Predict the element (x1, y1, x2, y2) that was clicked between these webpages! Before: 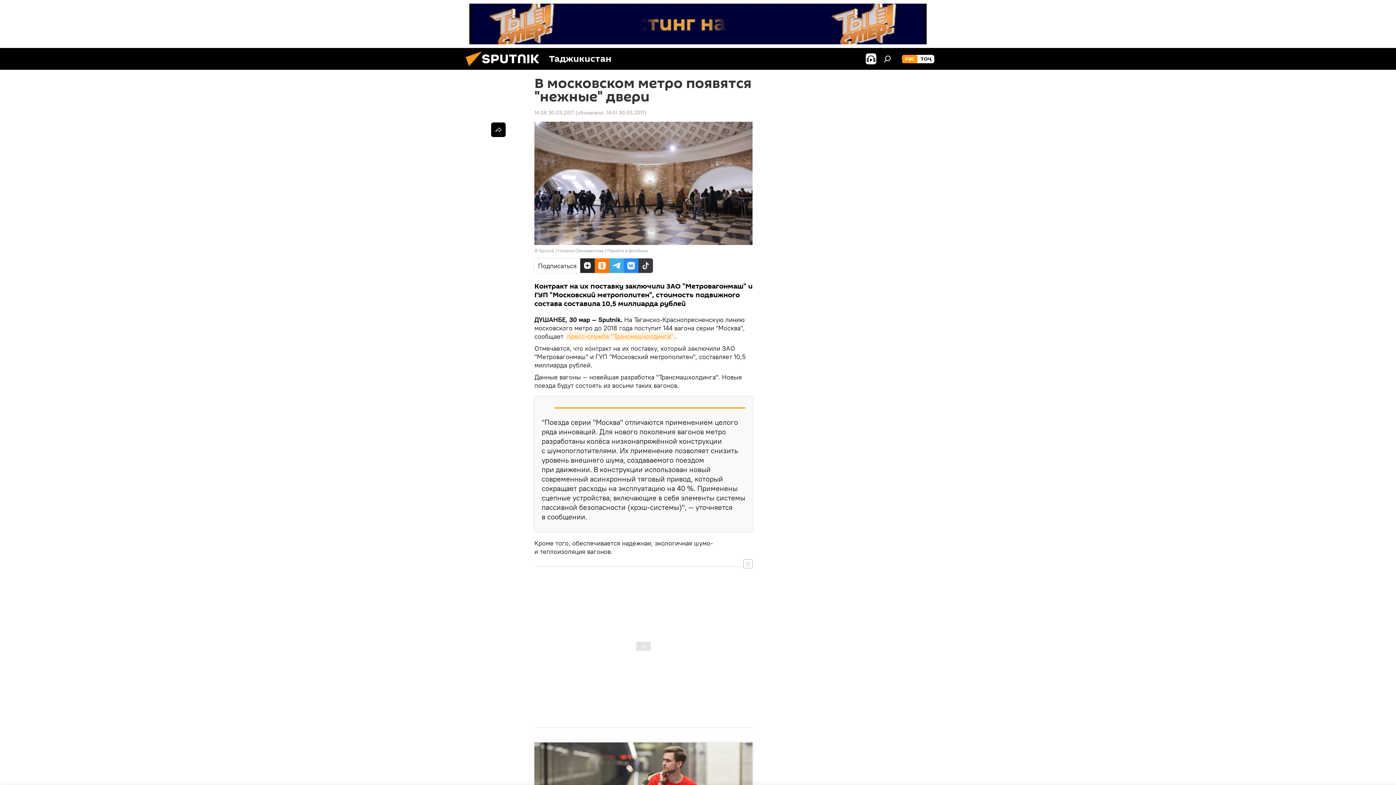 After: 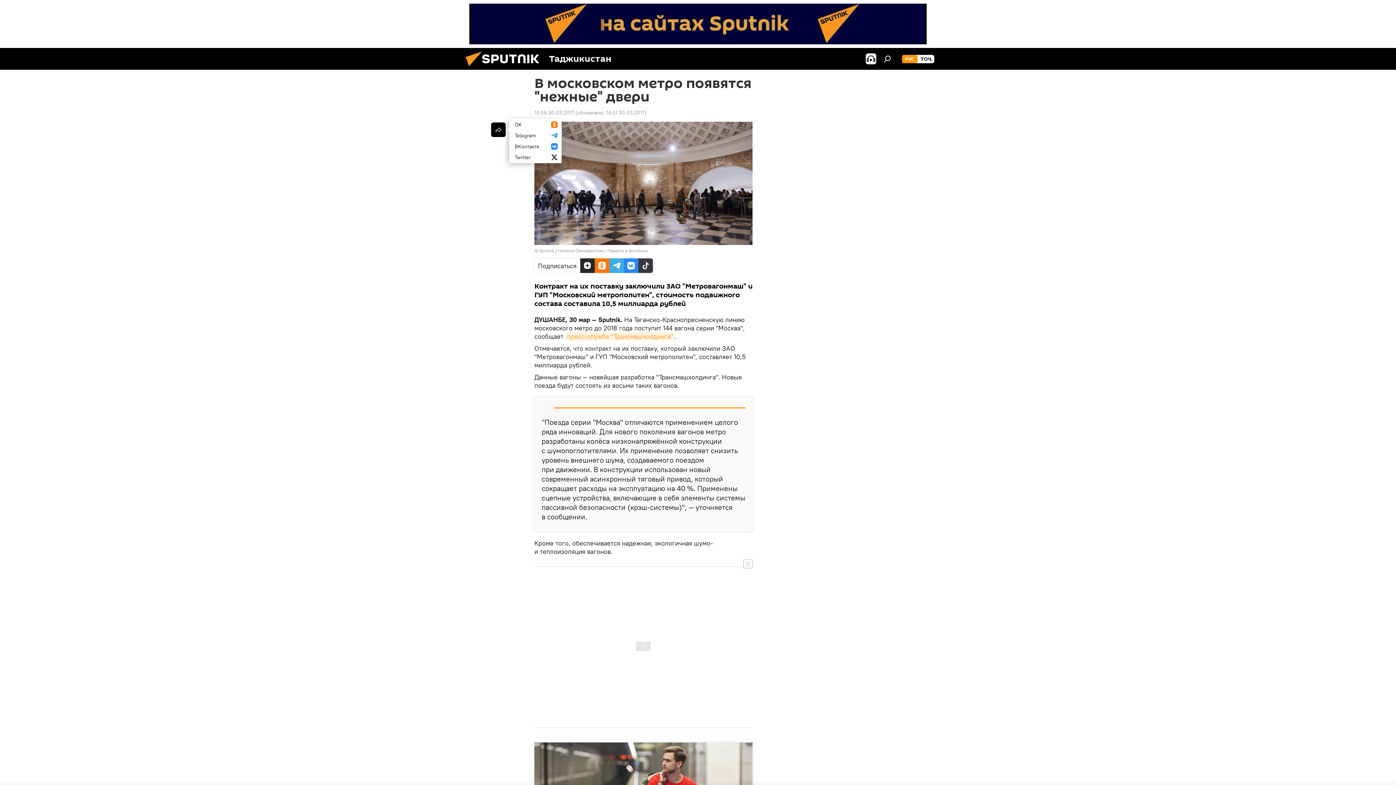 Action: bbox: (491, 122, 505, 137)